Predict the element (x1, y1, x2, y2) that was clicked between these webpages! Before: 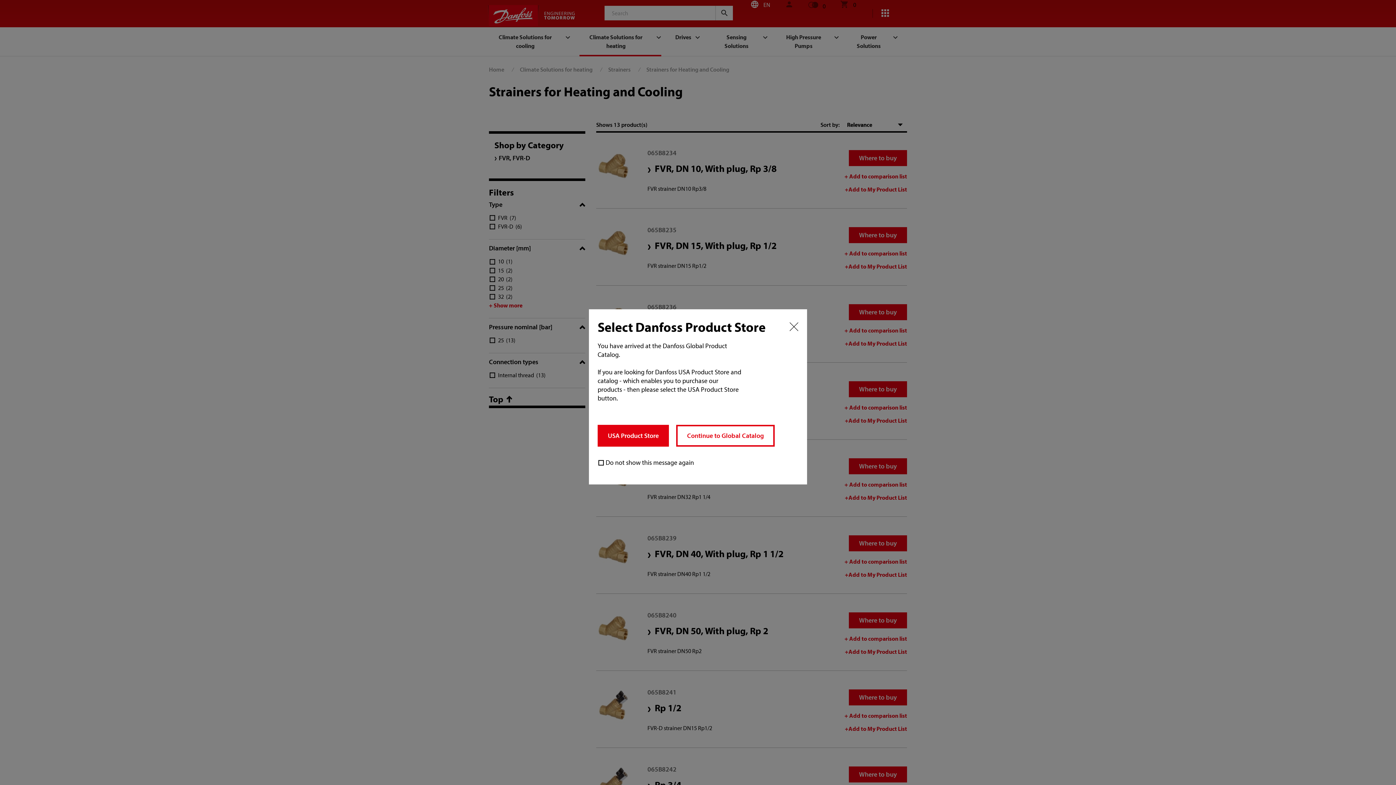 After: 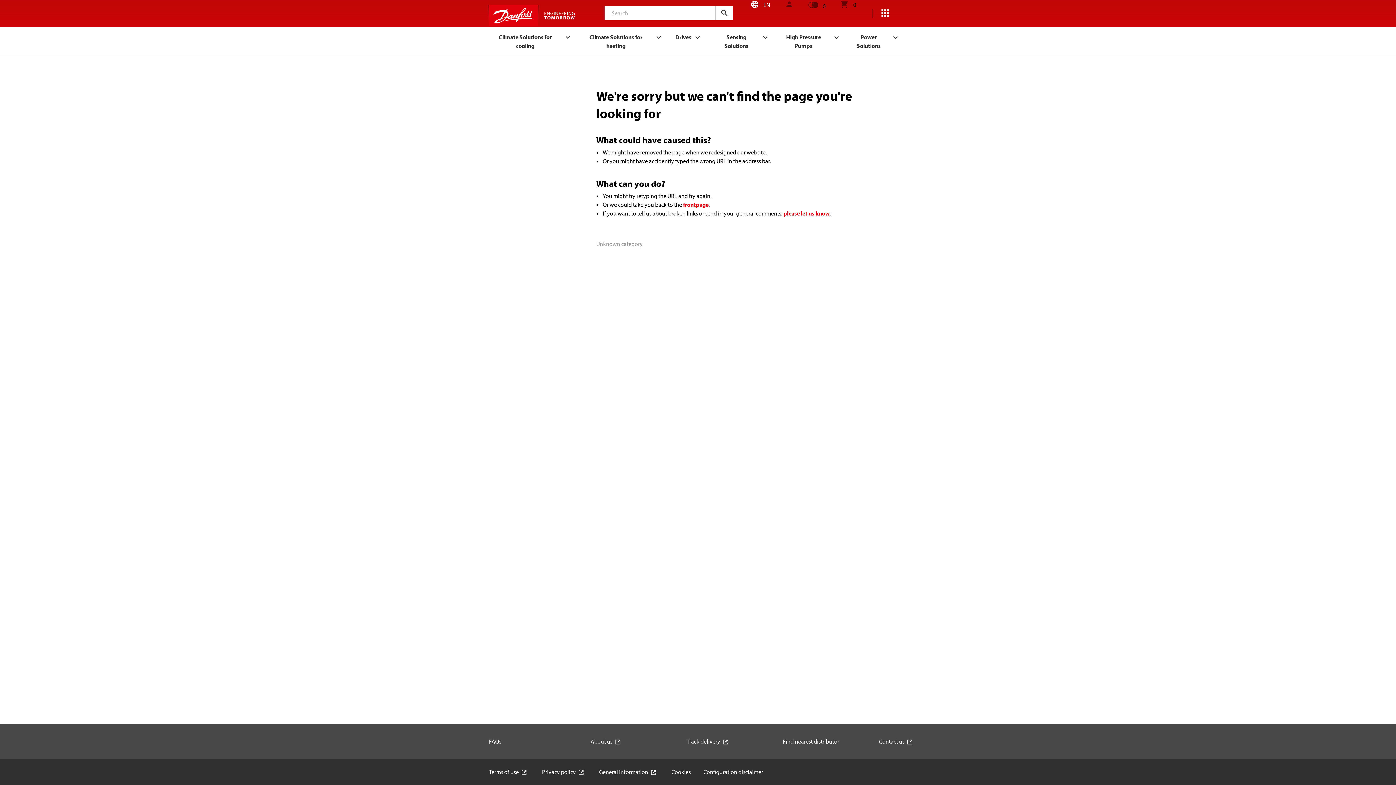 Action: bbox: (597, 425, 669, 446) label: USA Product Store